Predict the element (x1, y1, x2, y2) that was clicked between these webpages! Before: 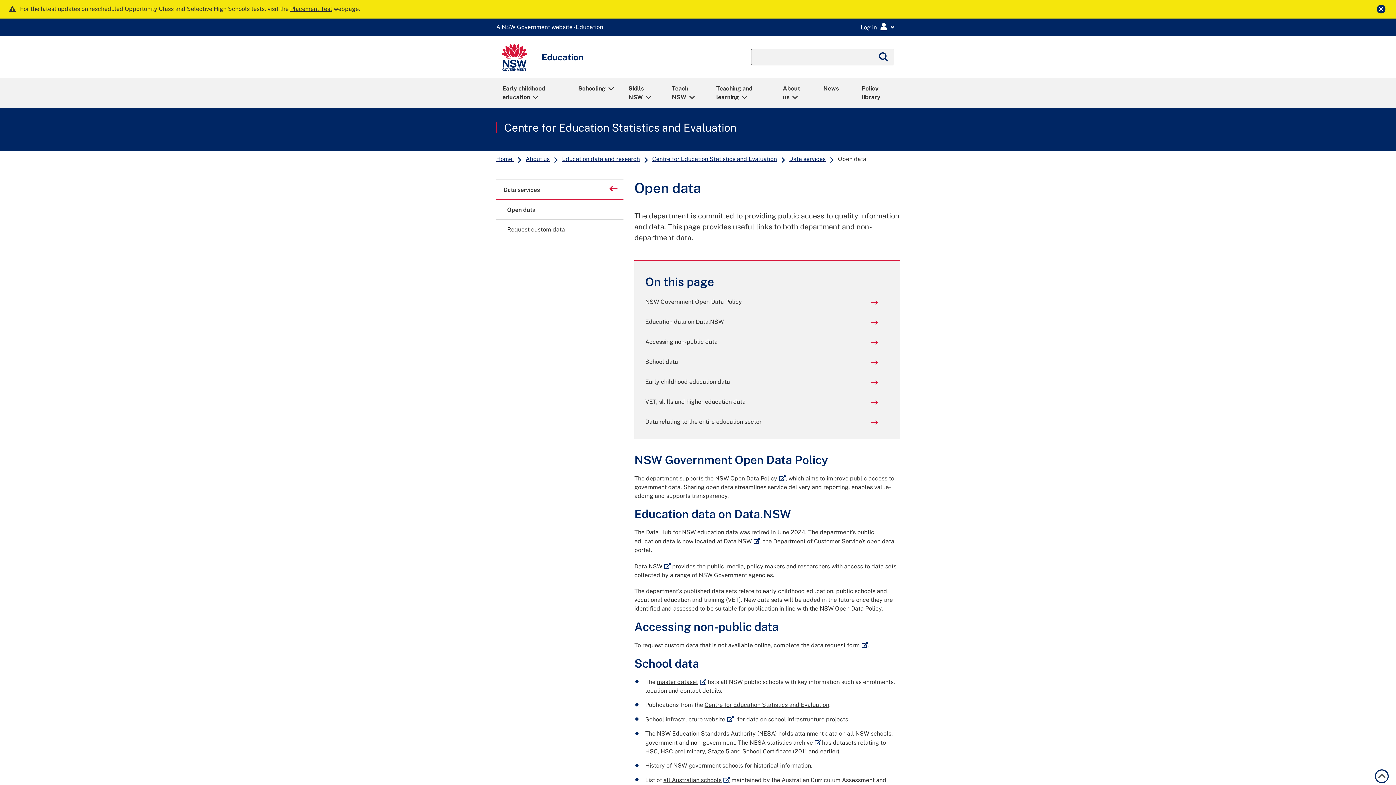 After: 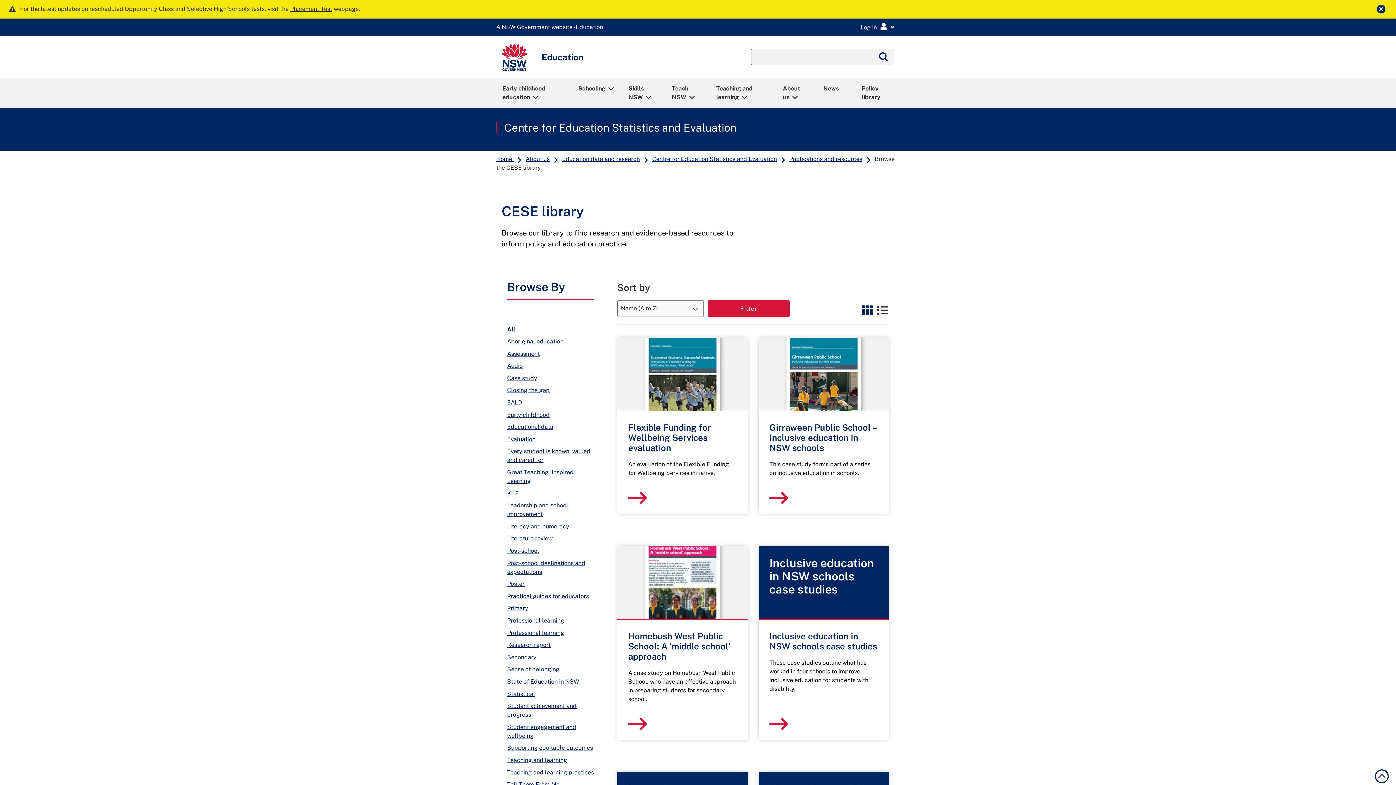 Action: label: Centre for Education Statistics and Evaluation bbox: (704, 701, 829, 708)